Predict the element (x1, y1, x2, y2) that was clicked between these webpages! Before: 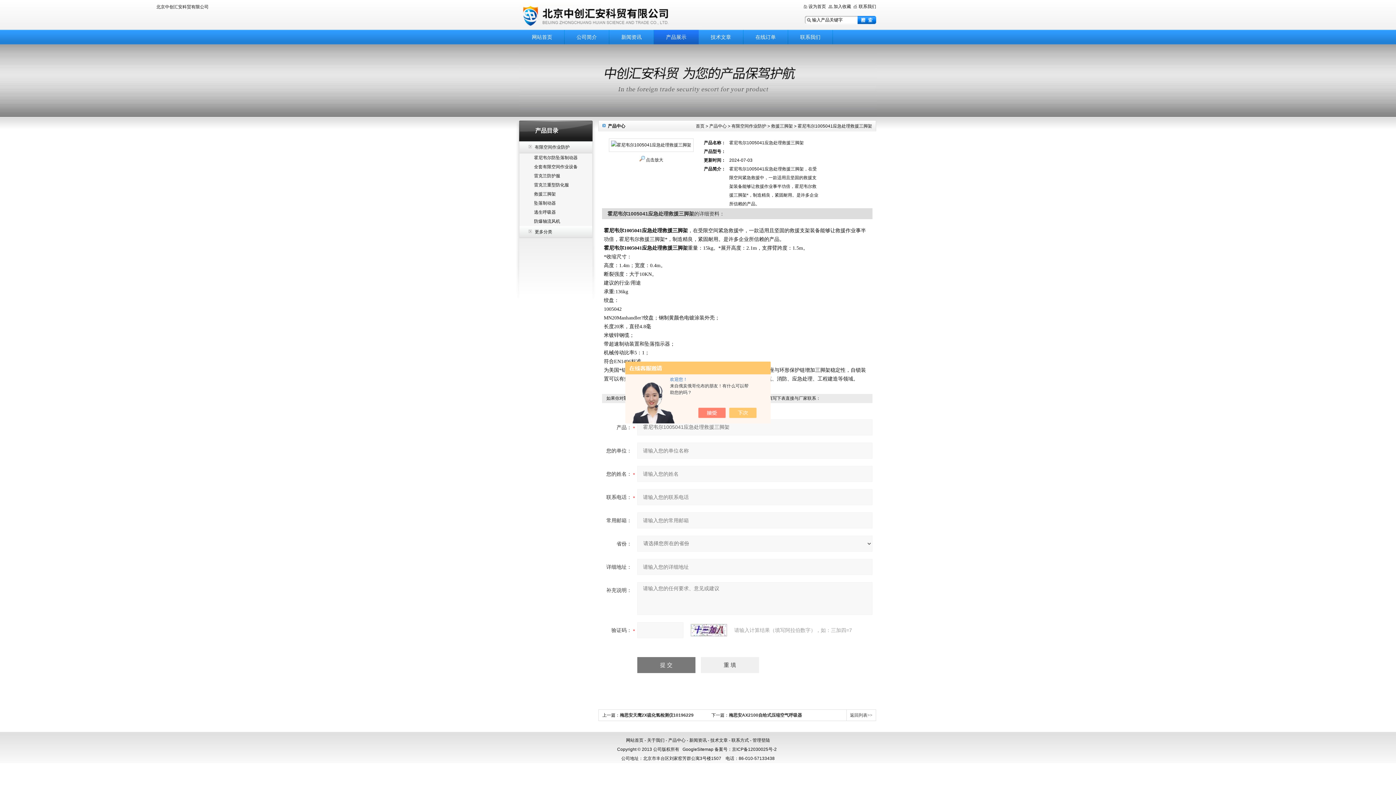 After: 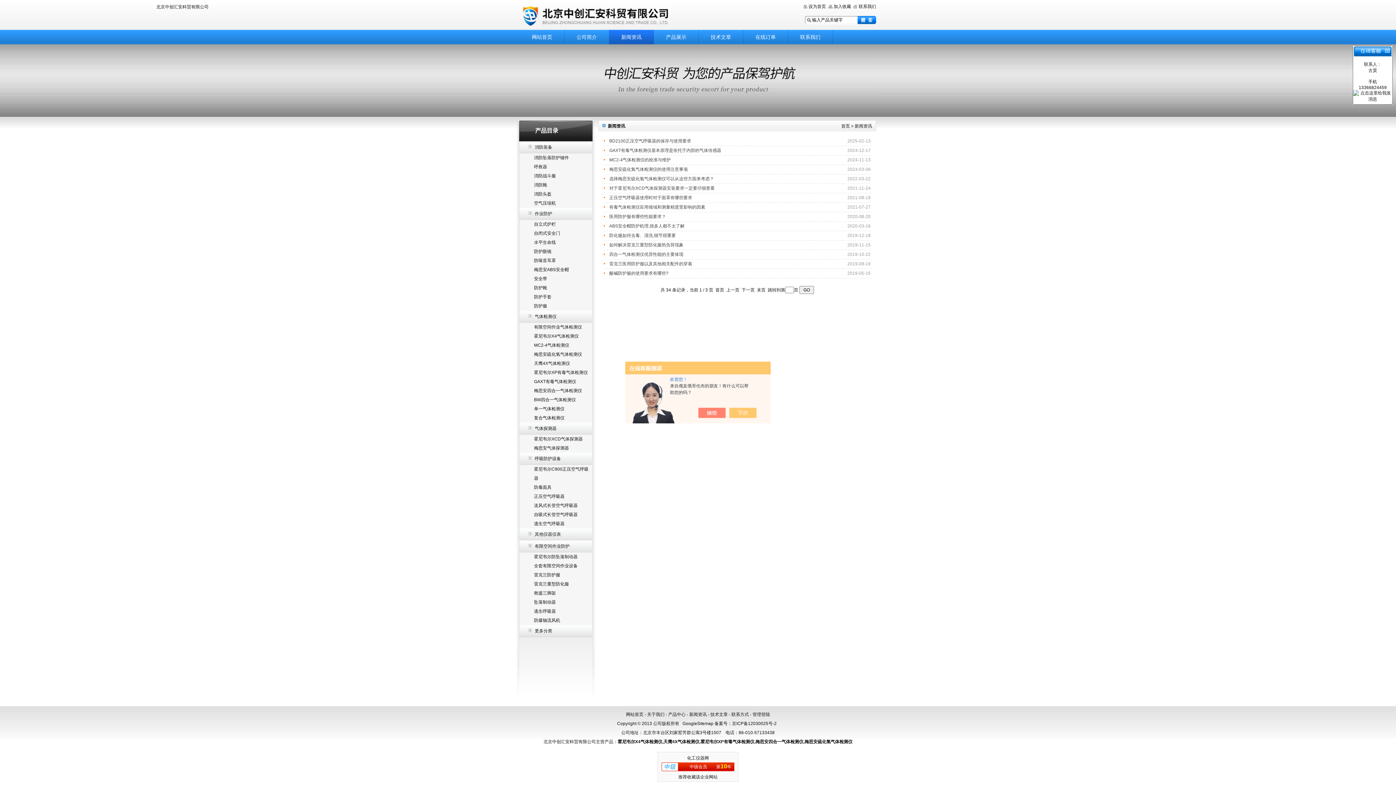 Action: label: 新闻资讯 bbox: (609, 29, 653, 44)